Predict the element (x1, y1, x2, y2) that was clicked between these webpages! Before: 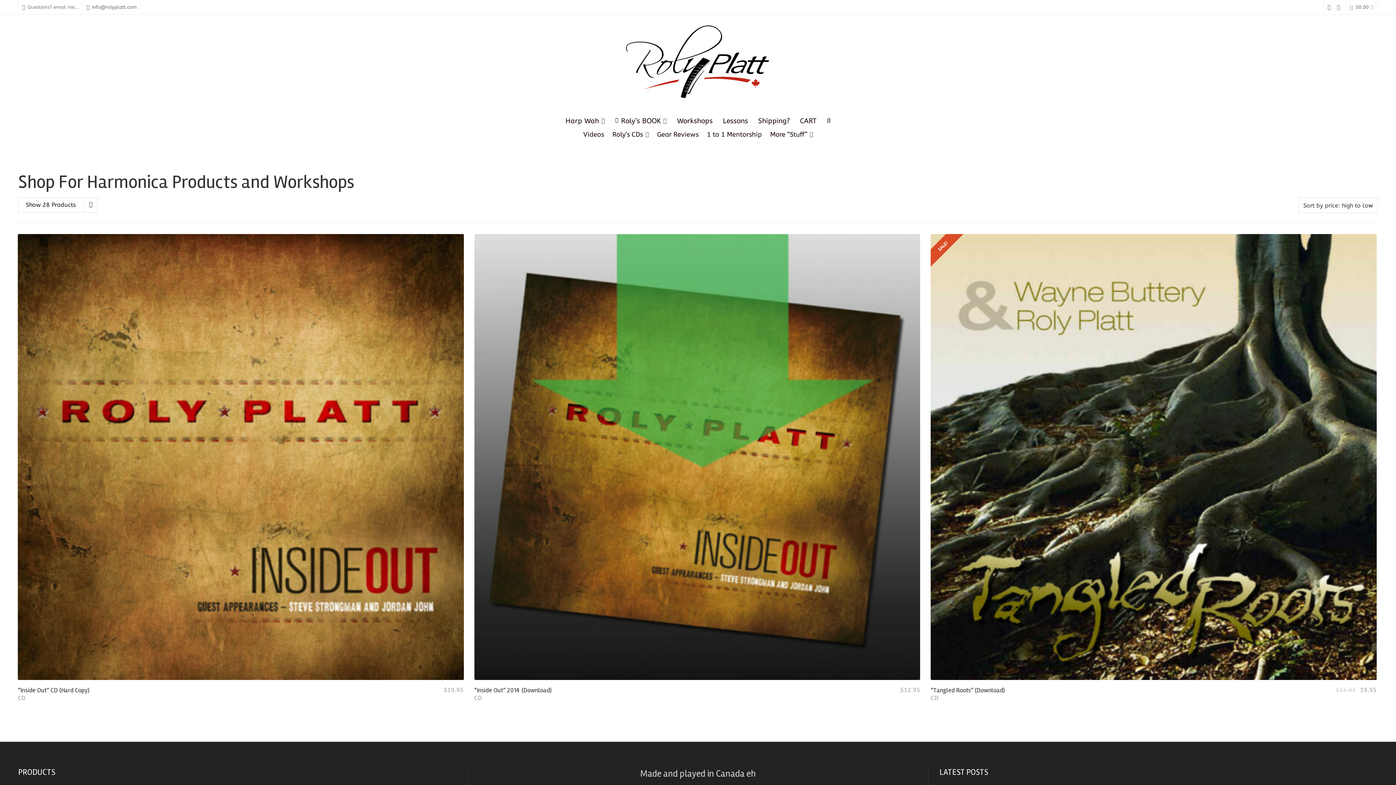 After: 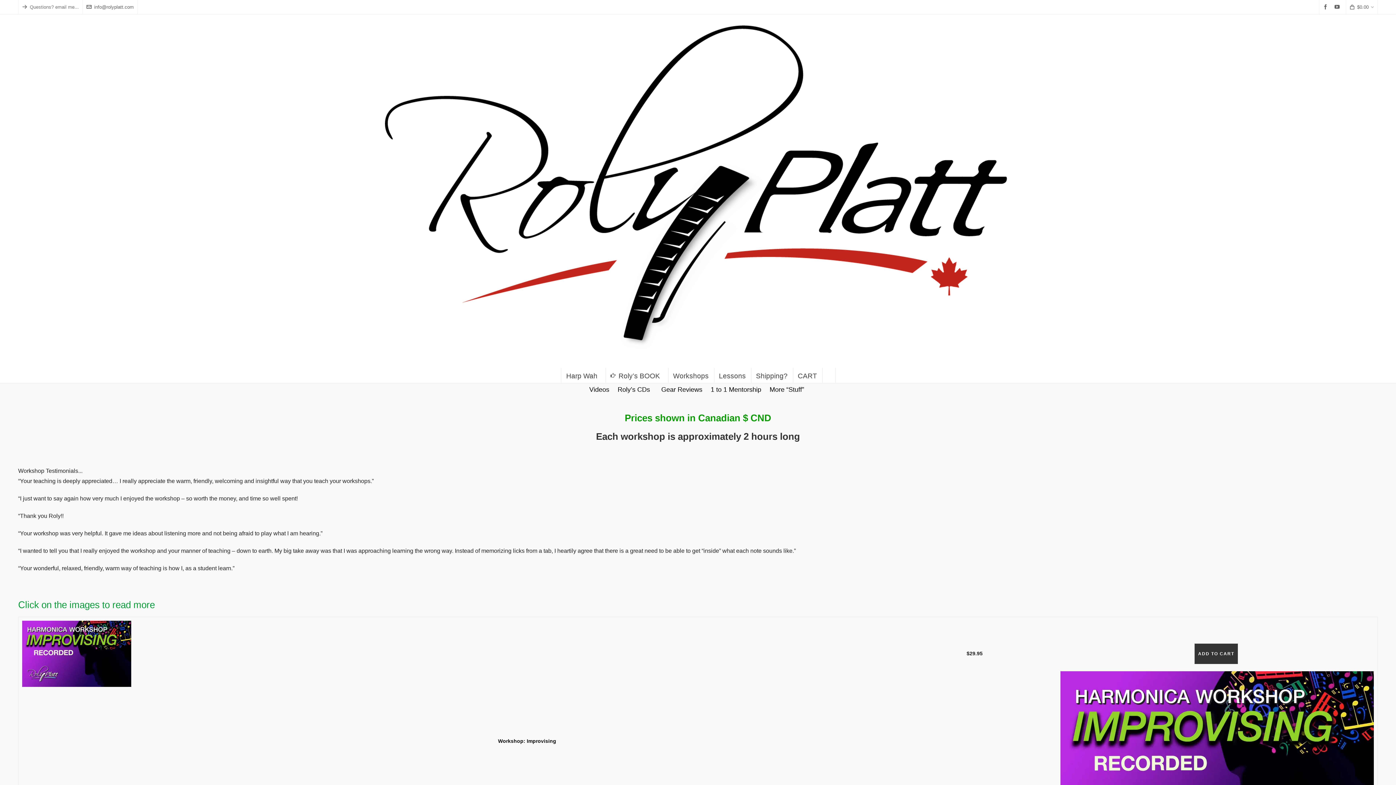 Action: bbox: (672, 112, 718, 128) label: Workshops